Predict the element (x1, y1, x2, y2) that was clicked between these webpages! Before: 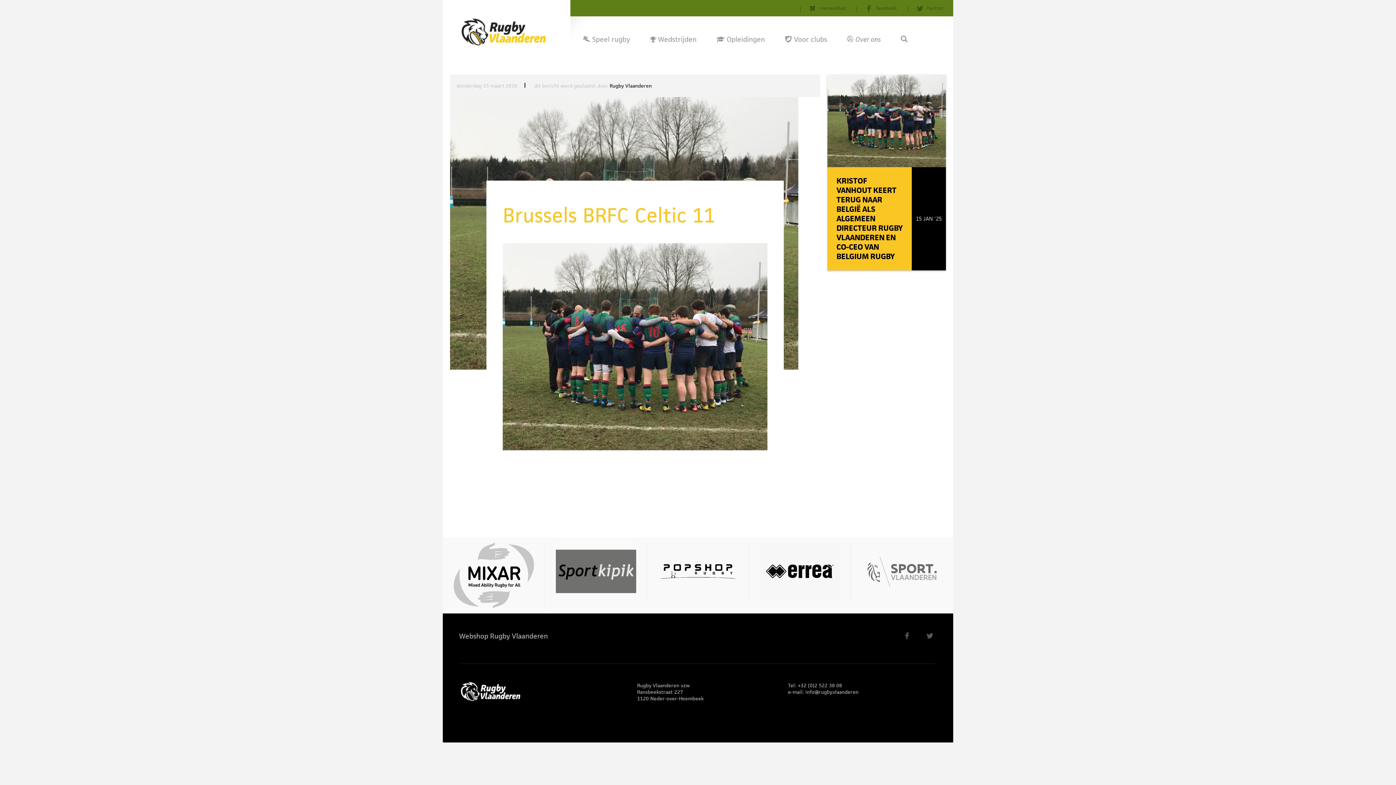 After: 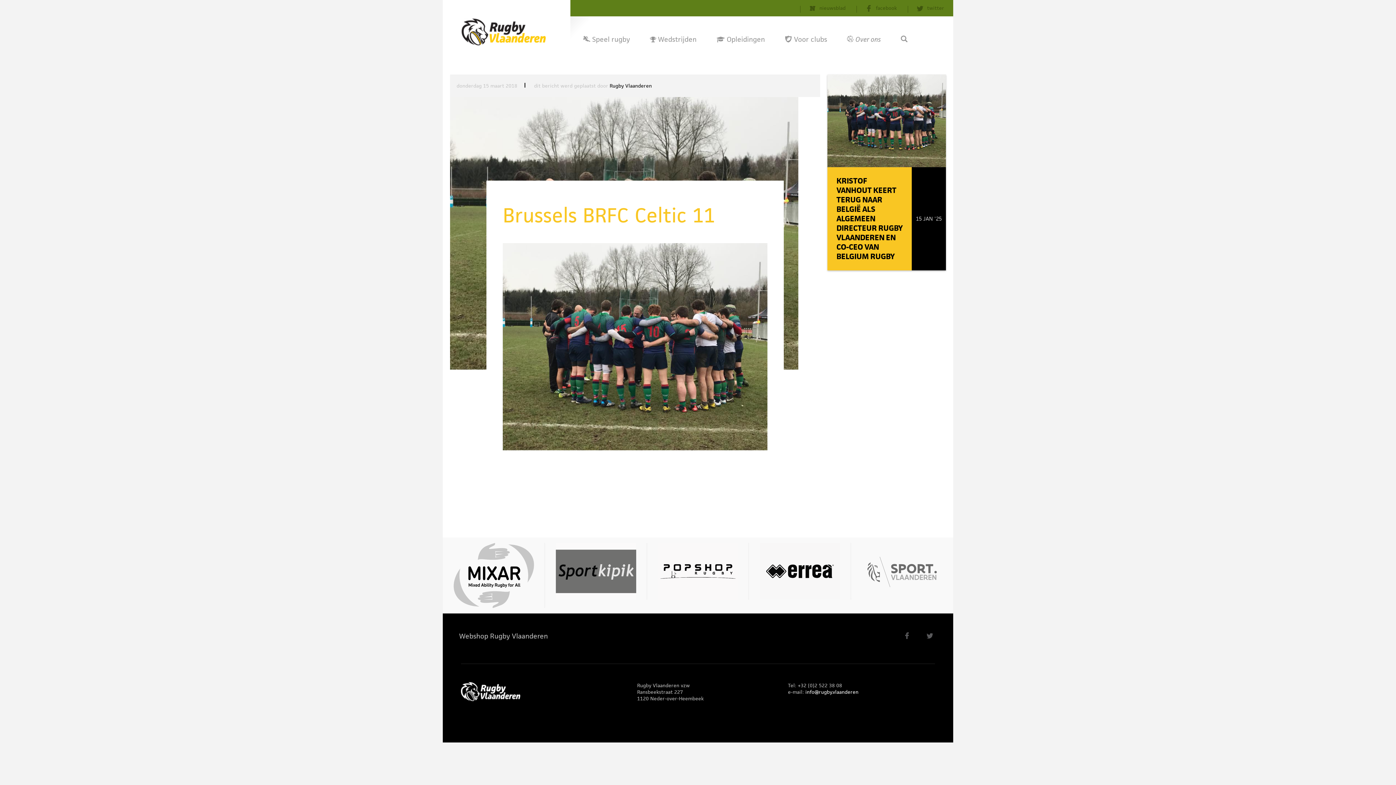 Action: label: info@rugby.vlaanderen bbox: (805, 688, 858, 695)